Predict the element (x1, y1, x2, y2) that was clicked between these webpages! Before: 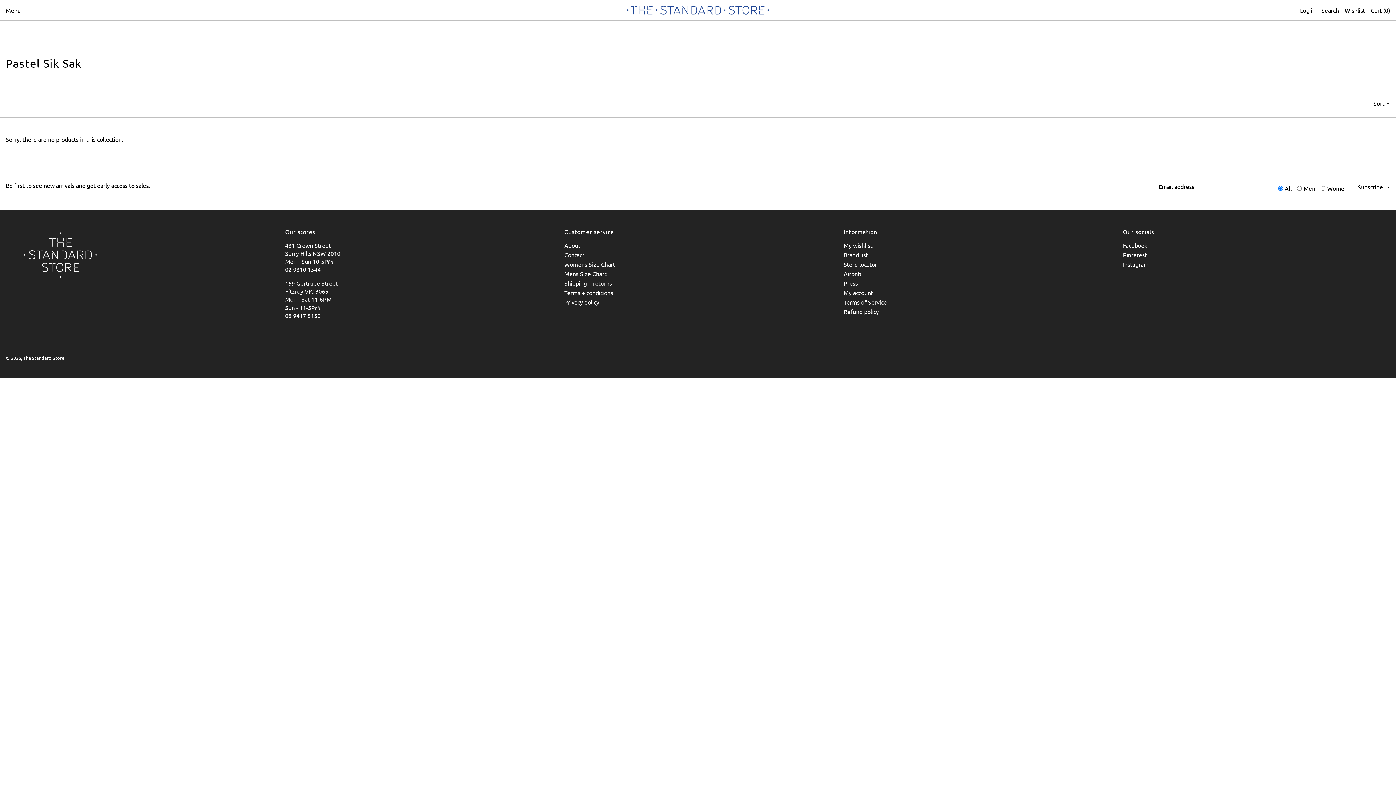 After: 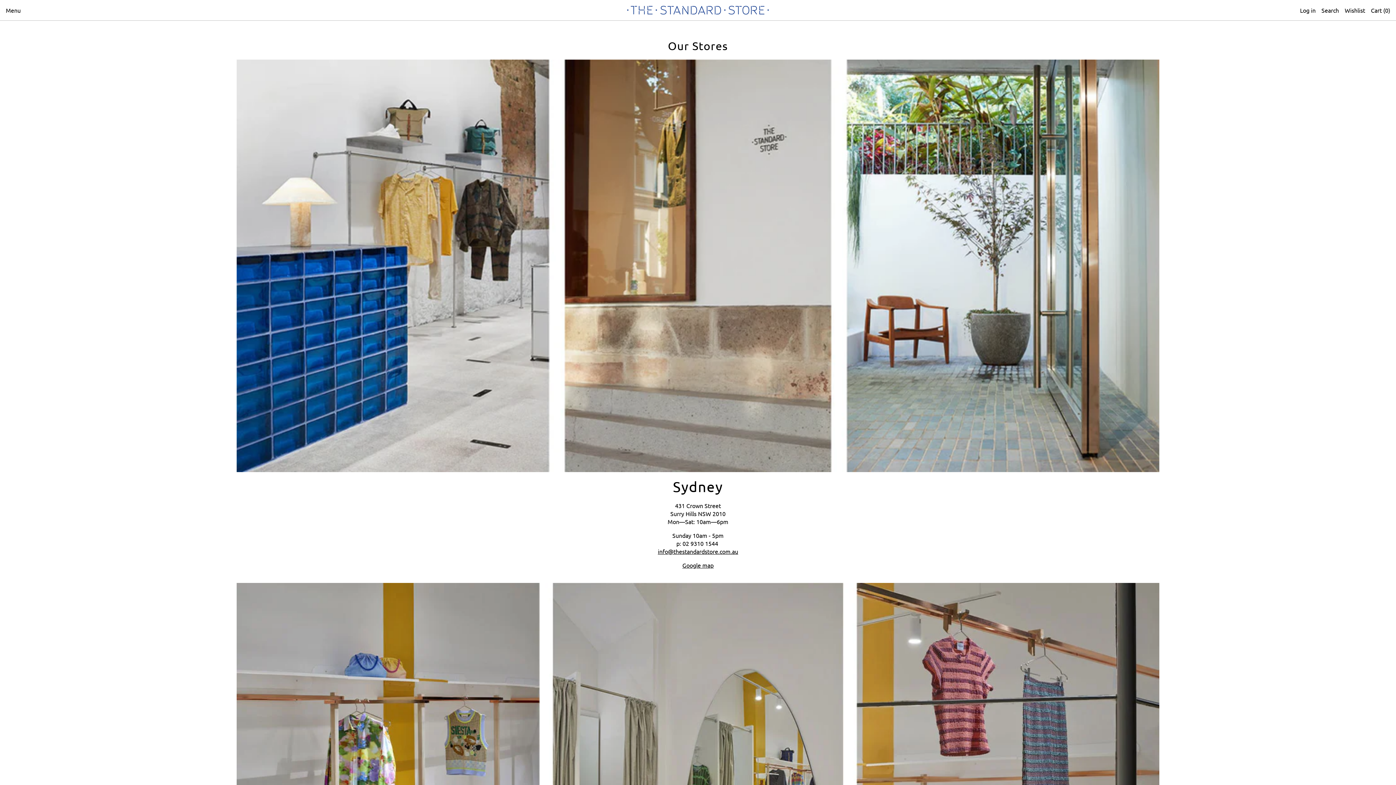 Action: bbox: (564, 251, 584, 258) label: Contact